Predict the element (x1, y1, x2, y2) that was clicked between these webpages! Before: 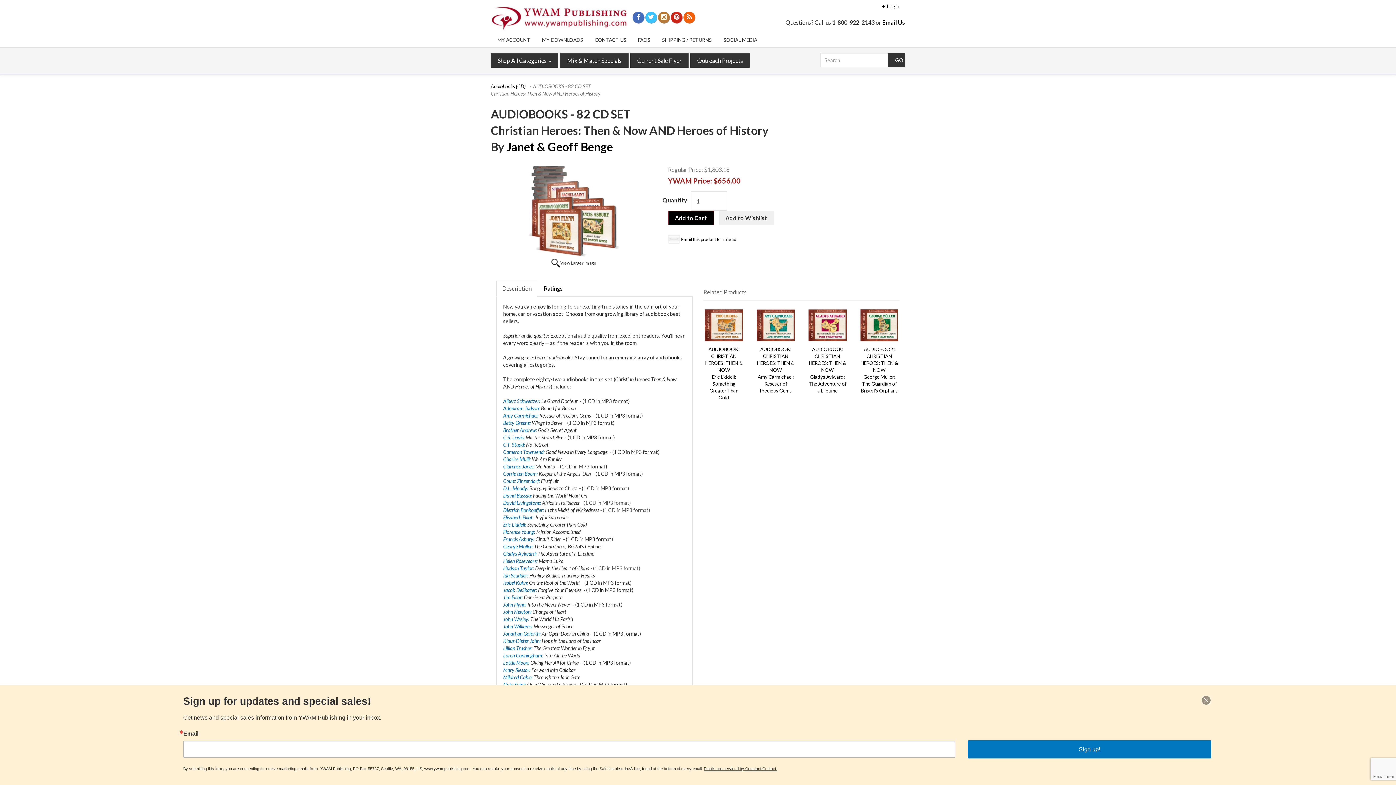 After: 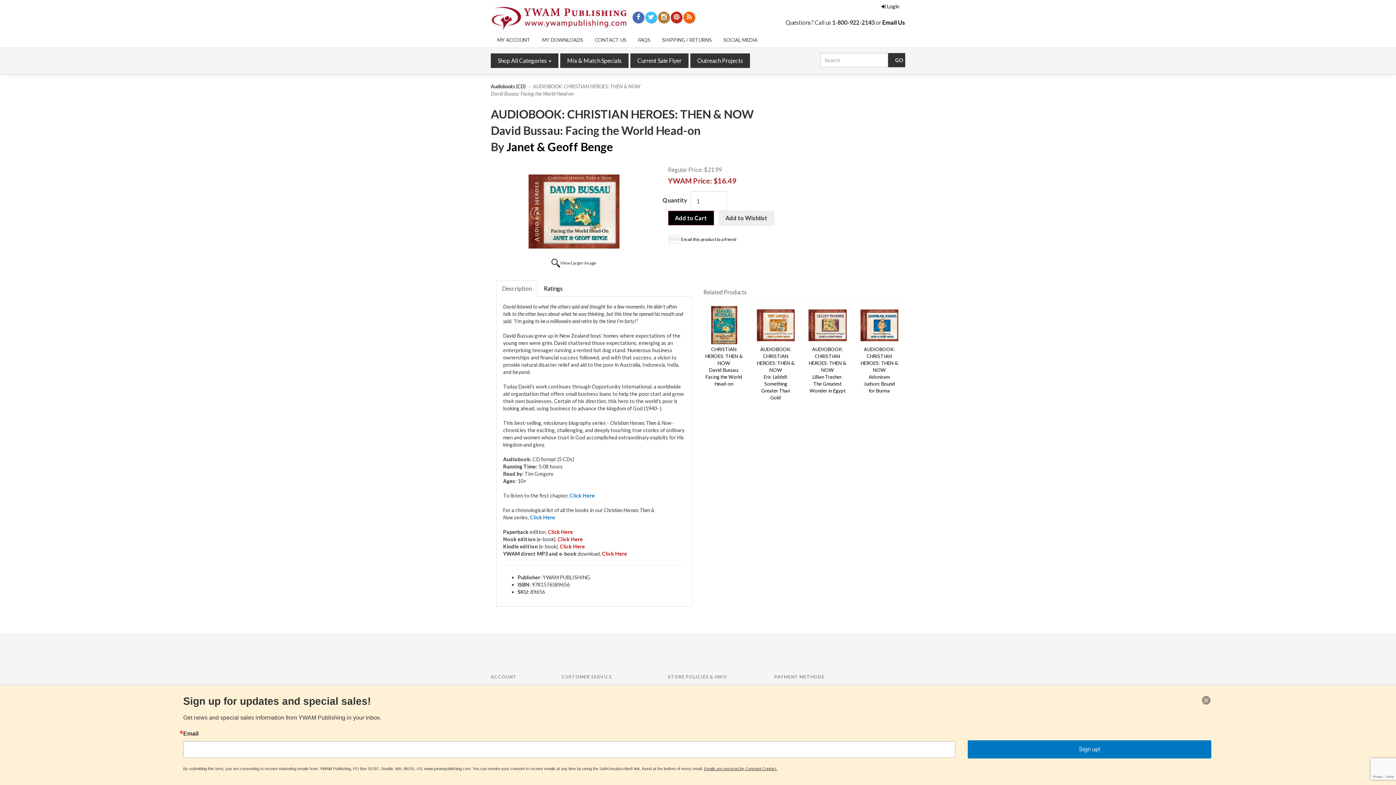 Action: bbox: (503, 492, 532, 498) label: David Bussau: